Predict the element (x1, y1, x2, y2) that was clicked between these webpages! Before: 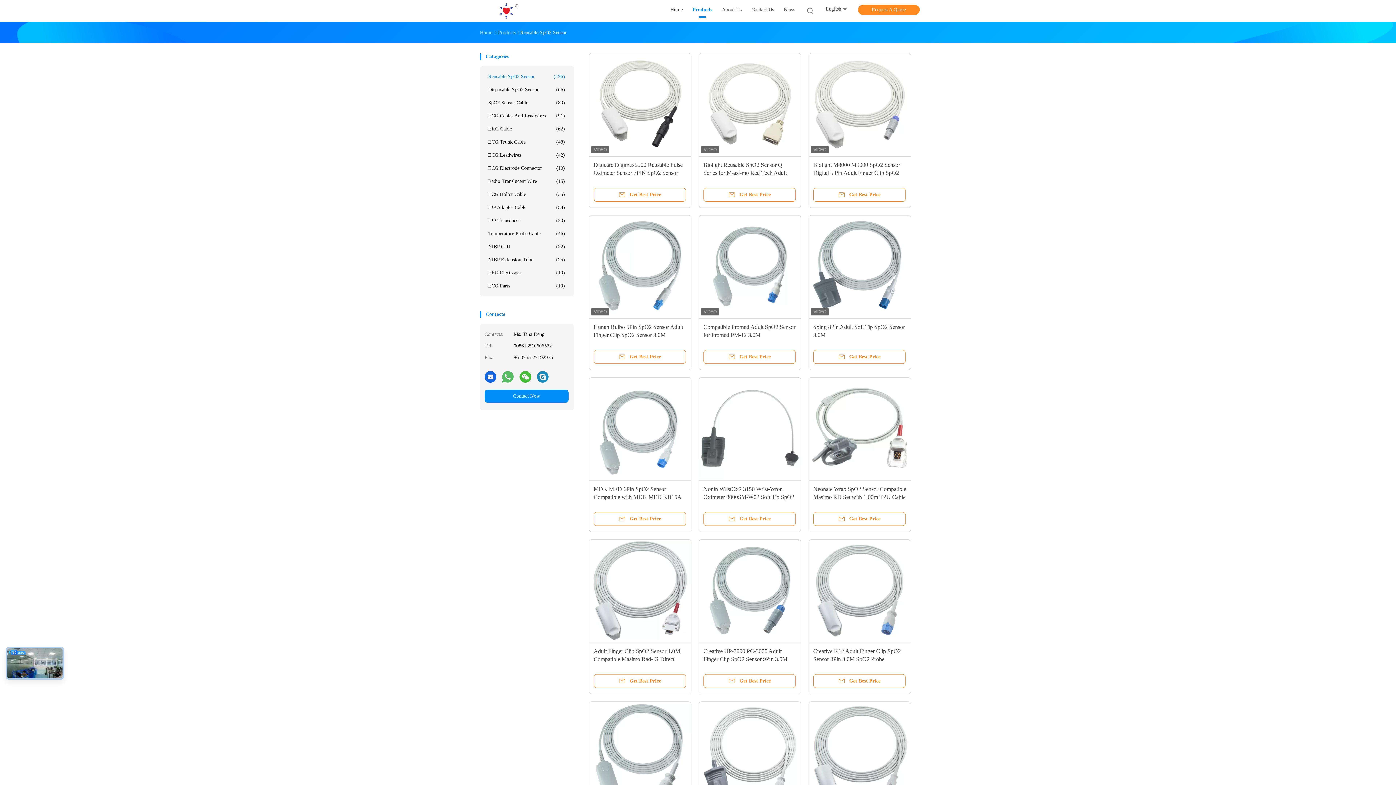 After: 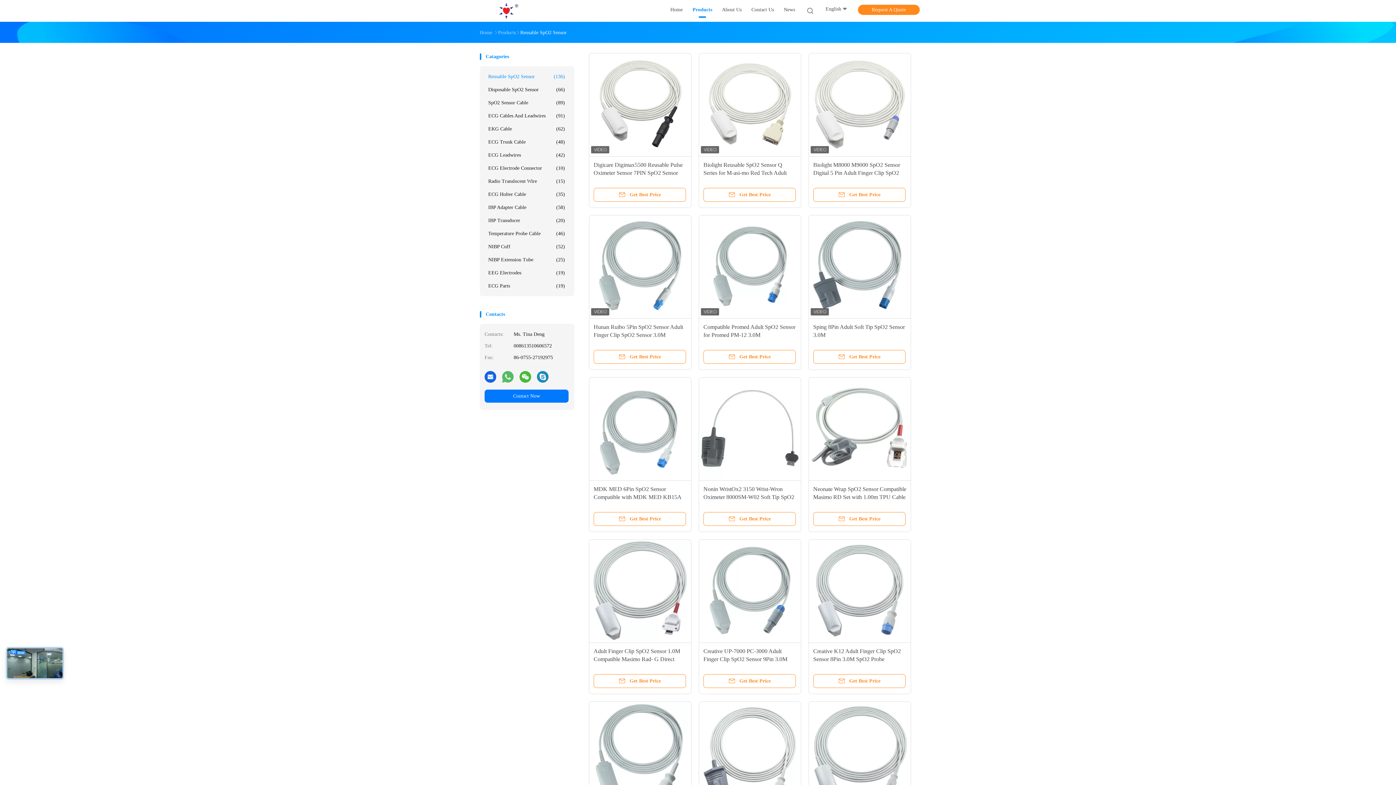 Action: bbox: (484, 389, 568, 402) label: Contact Now